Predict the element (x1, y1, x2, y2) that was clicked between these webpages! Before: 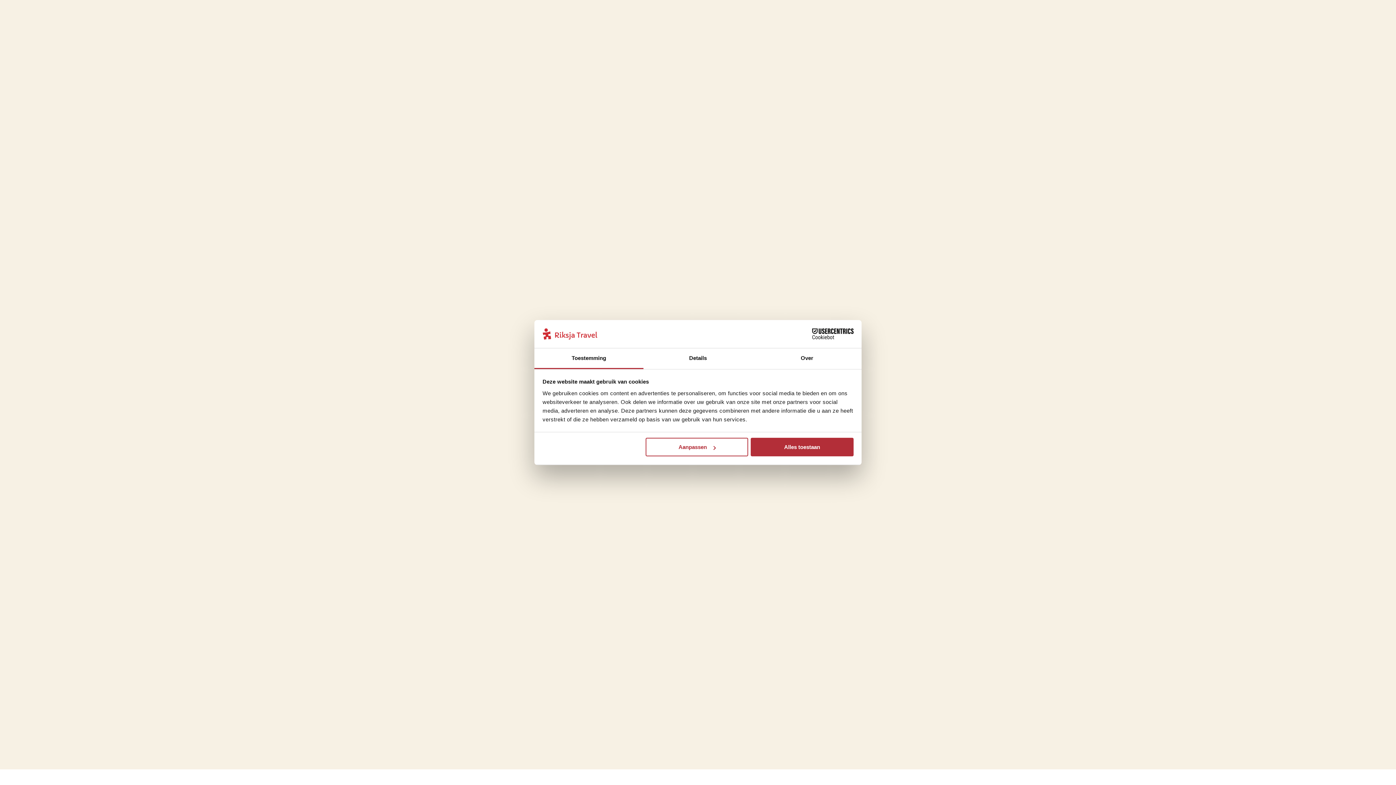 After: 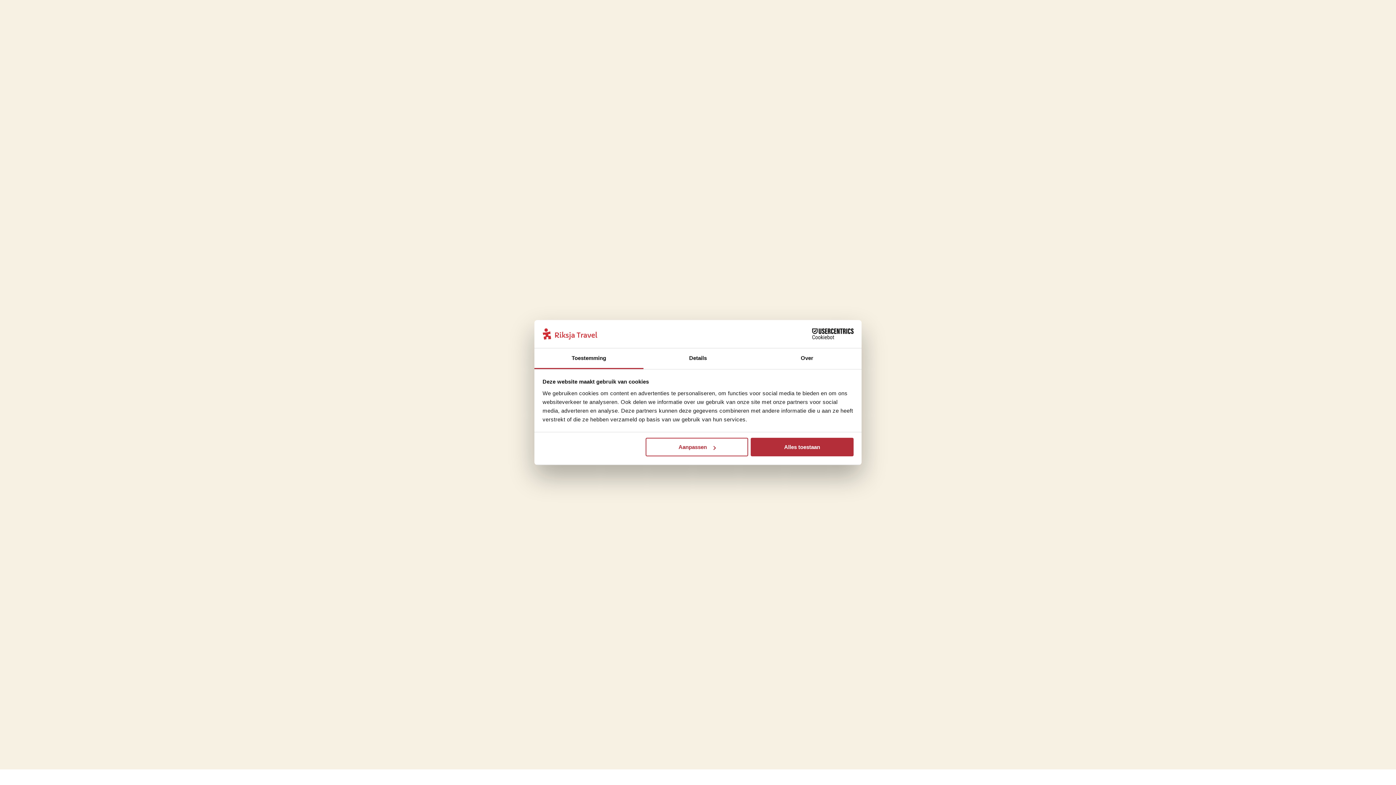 Action: bbox: (790, 328, 853, 339) label: Cookiebot - opens in a new window